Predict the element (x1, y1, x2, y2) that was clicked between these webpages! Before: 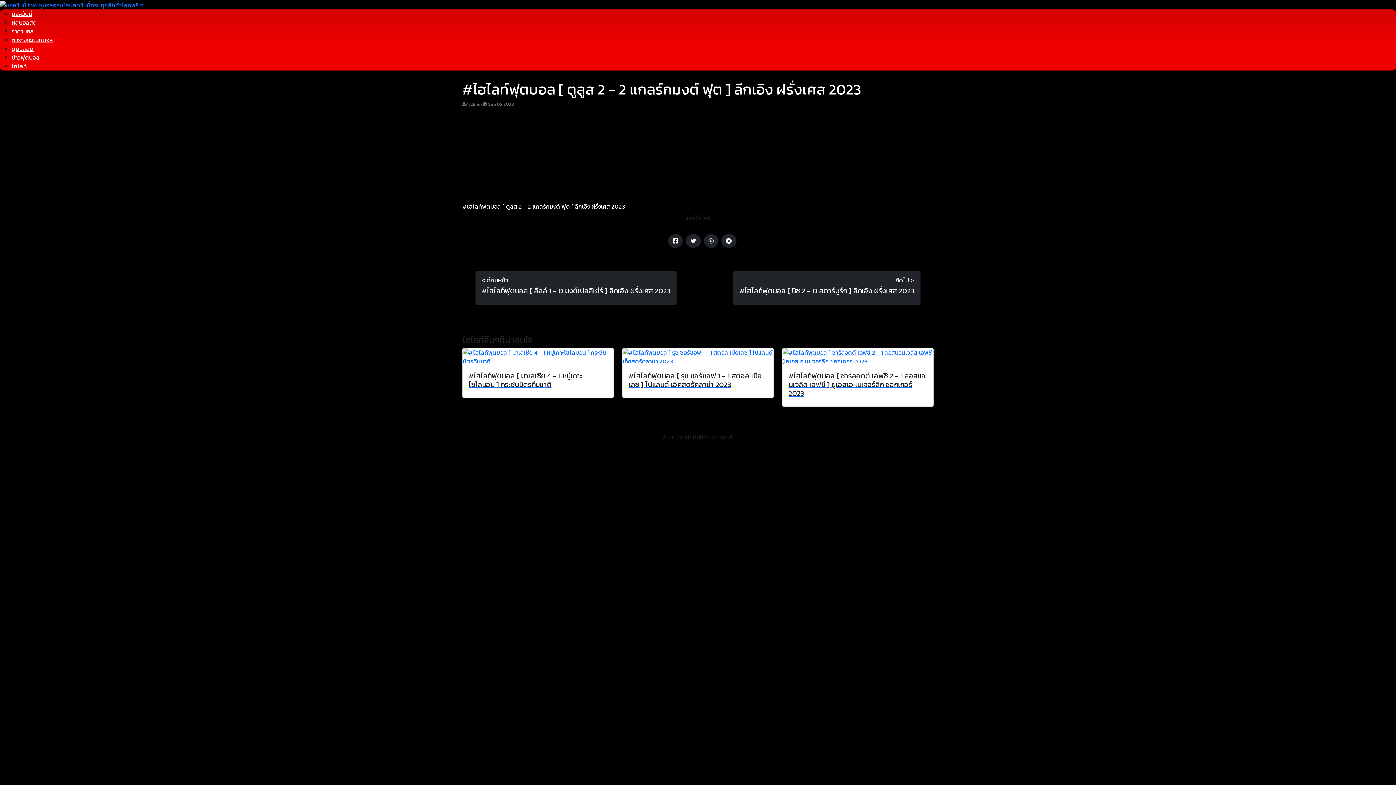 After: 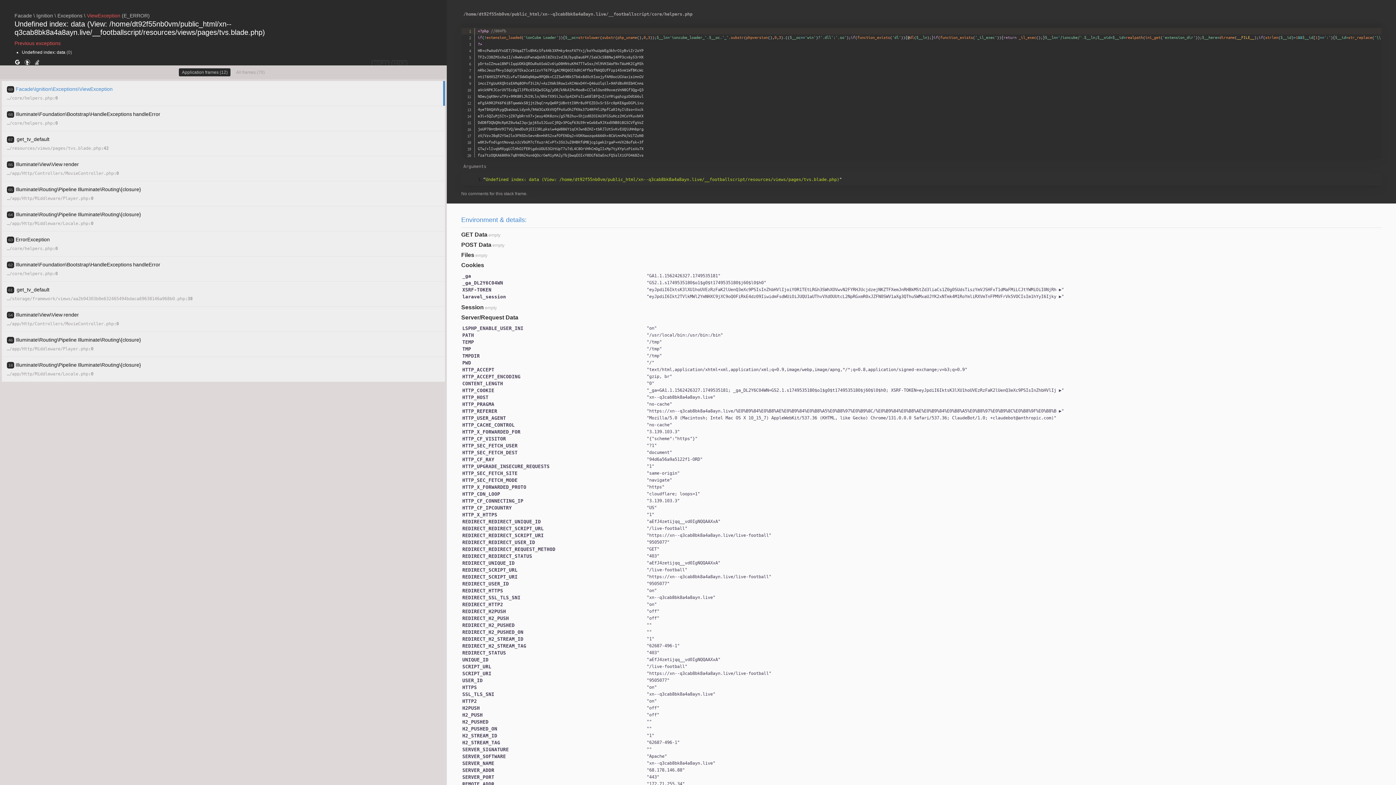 Action: label: ดูบอลสด bbox: (11, 44, 33, 53)